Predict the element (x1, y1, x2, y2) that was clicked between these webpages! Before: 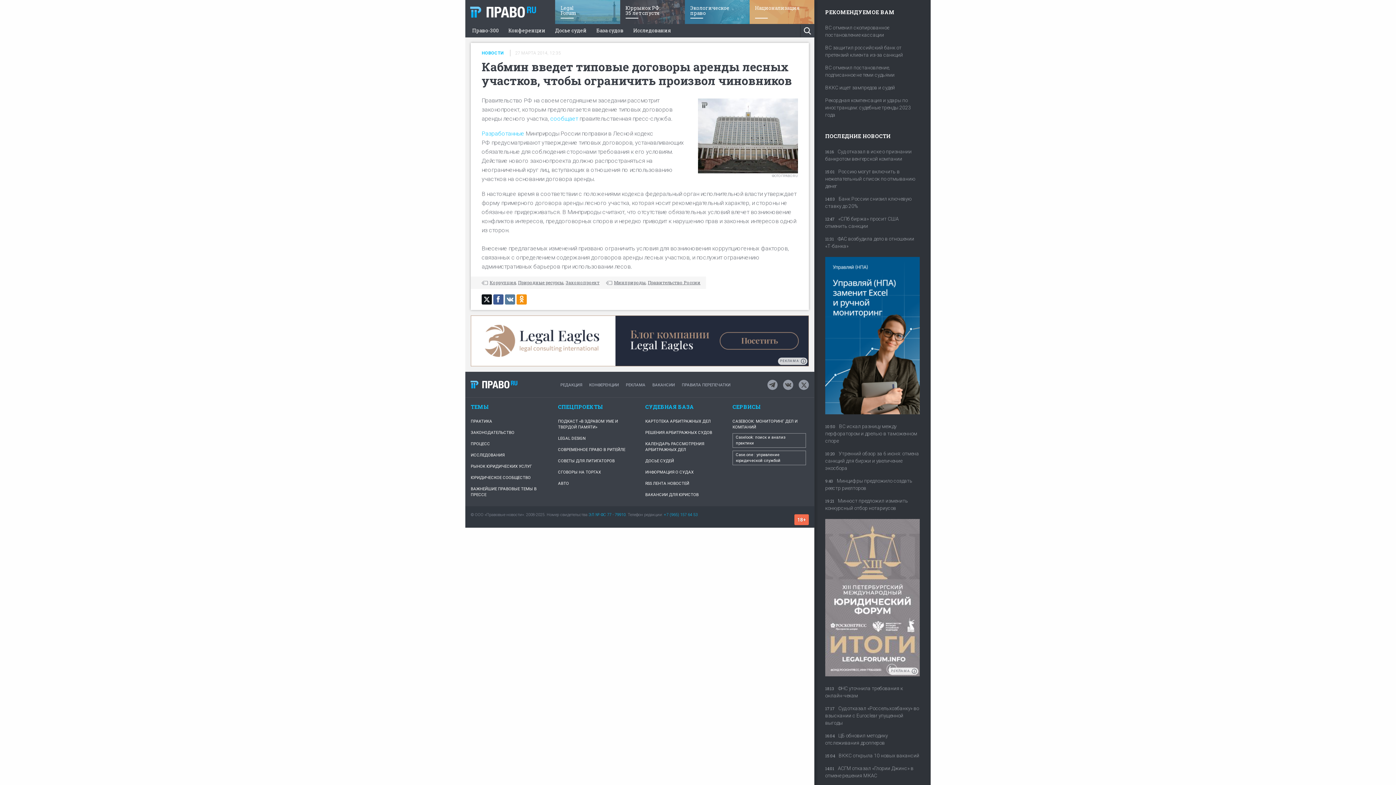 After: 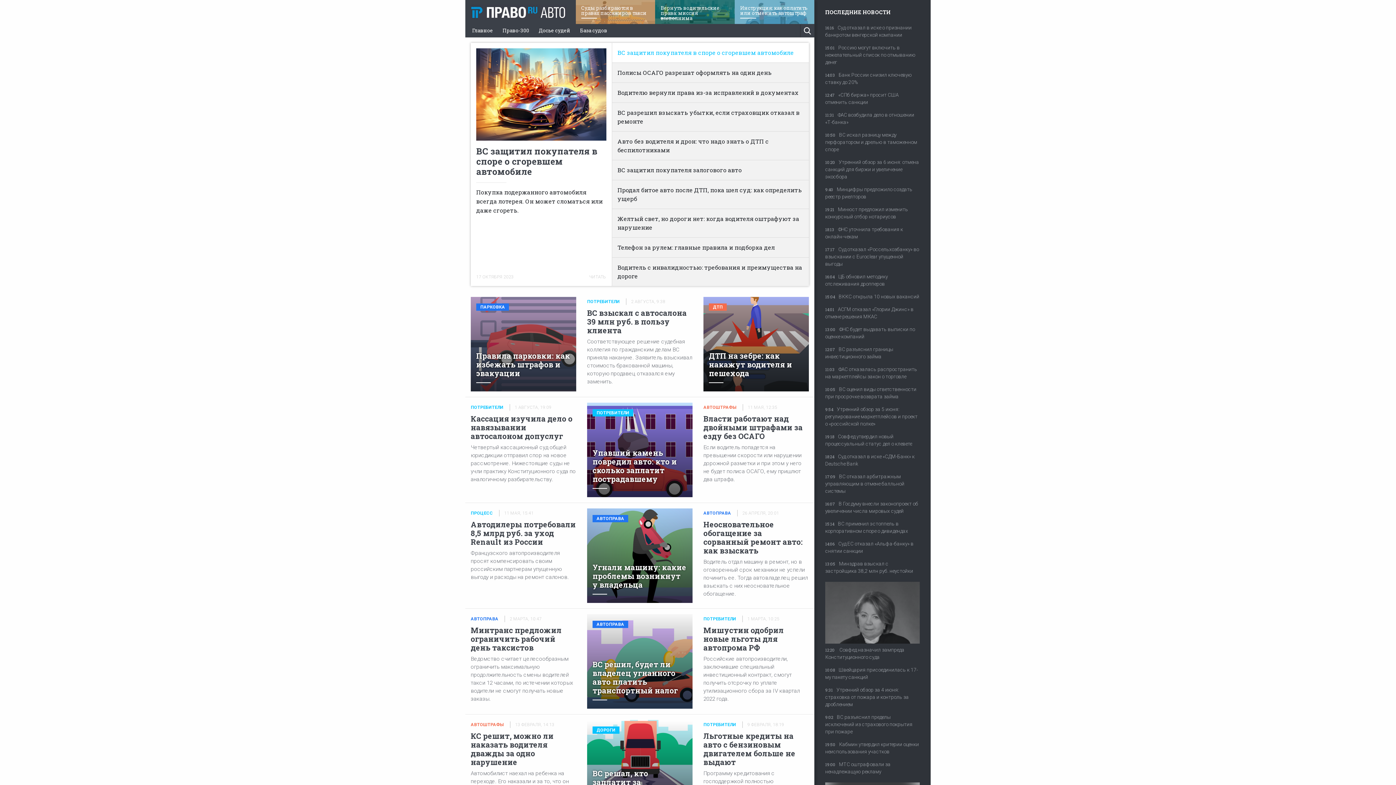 Action: bbox: (558, 478, 634, 489) label: АВТО